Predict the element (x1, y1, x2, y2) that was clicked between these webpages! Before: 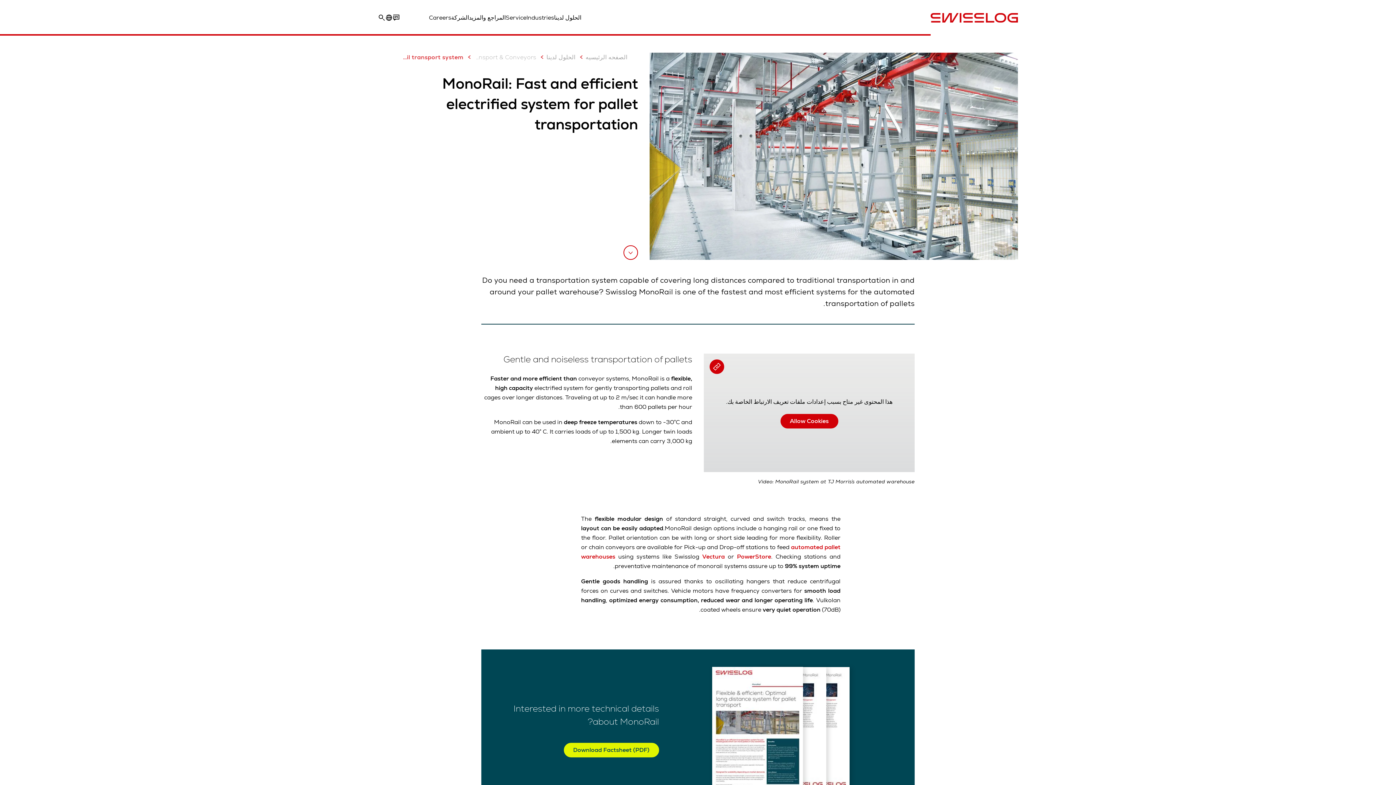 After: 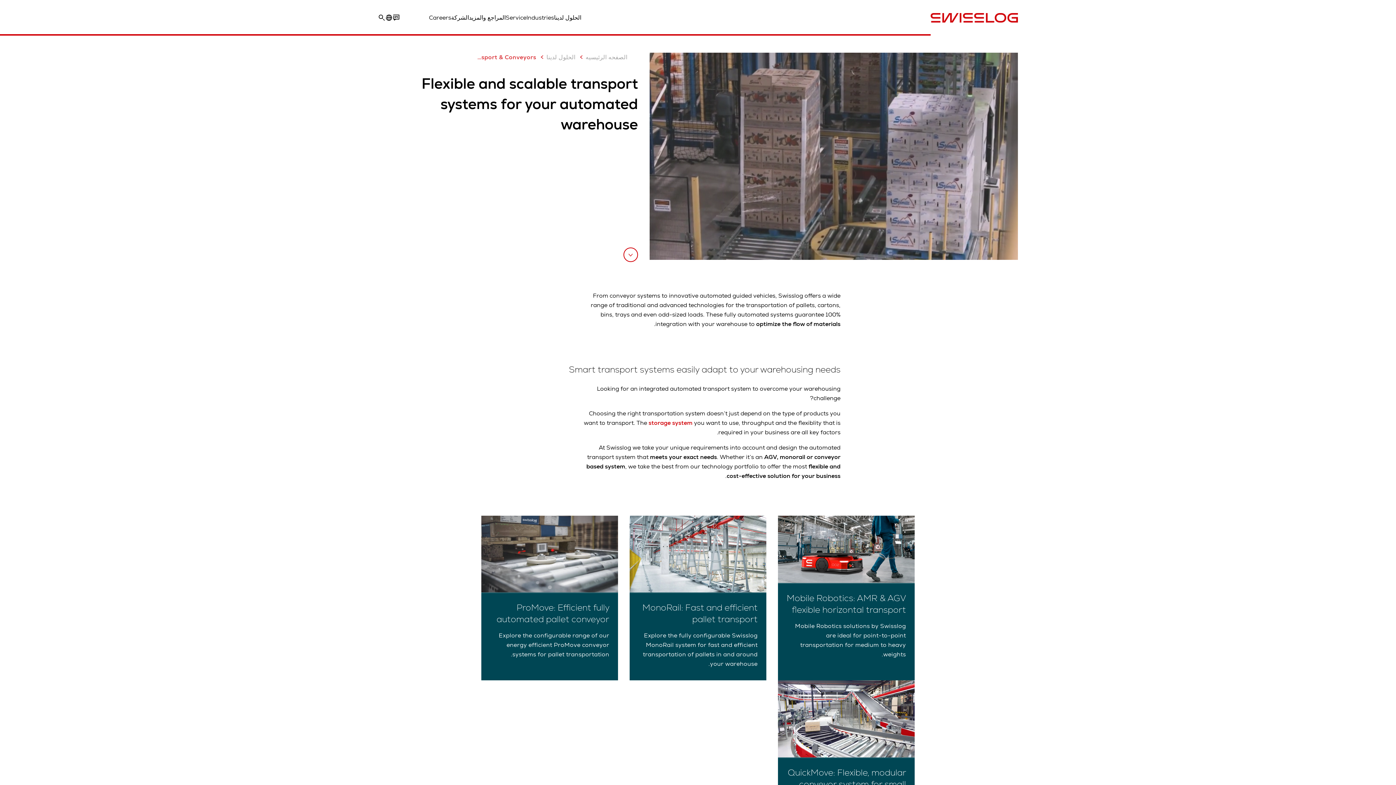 Action: bbox: (473, 52, 546, 61) label: Transport & Conveyors